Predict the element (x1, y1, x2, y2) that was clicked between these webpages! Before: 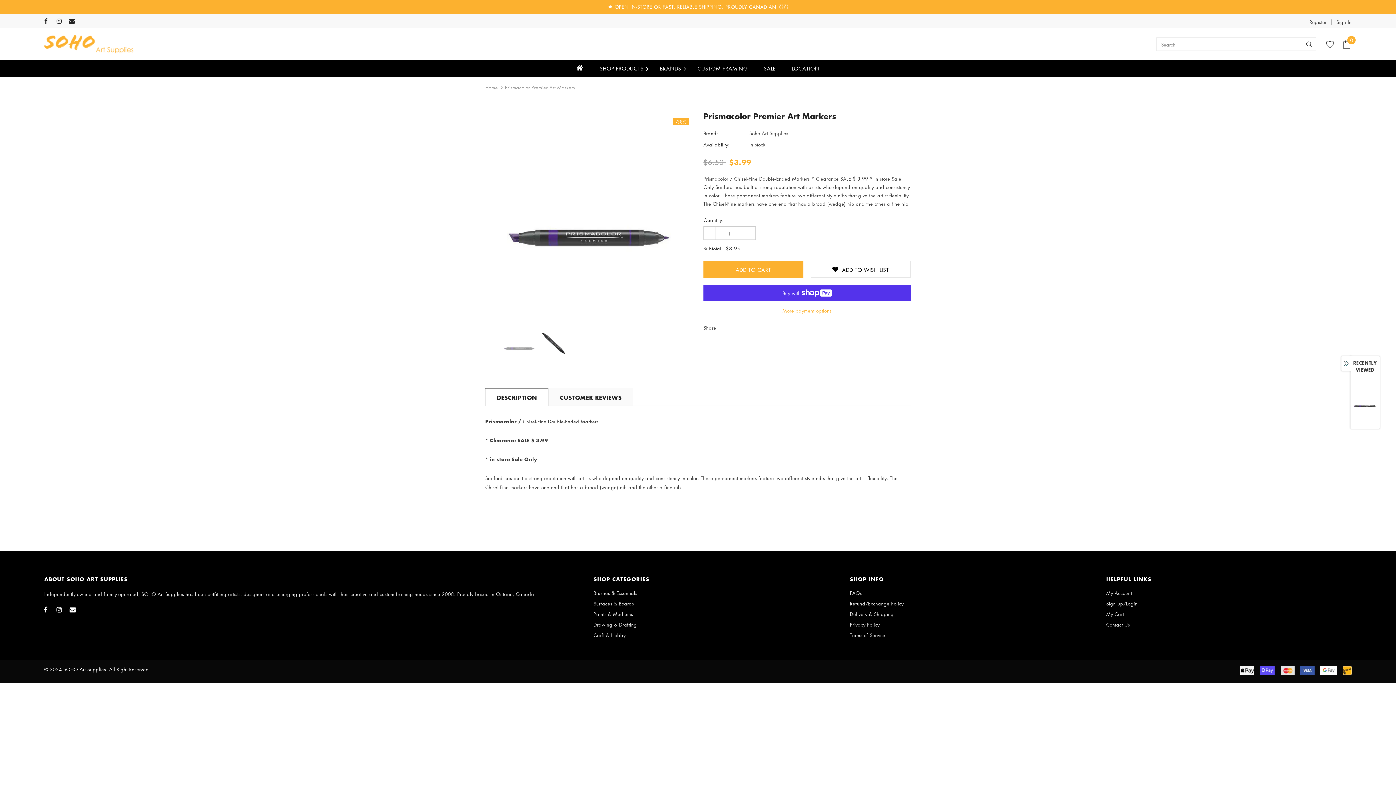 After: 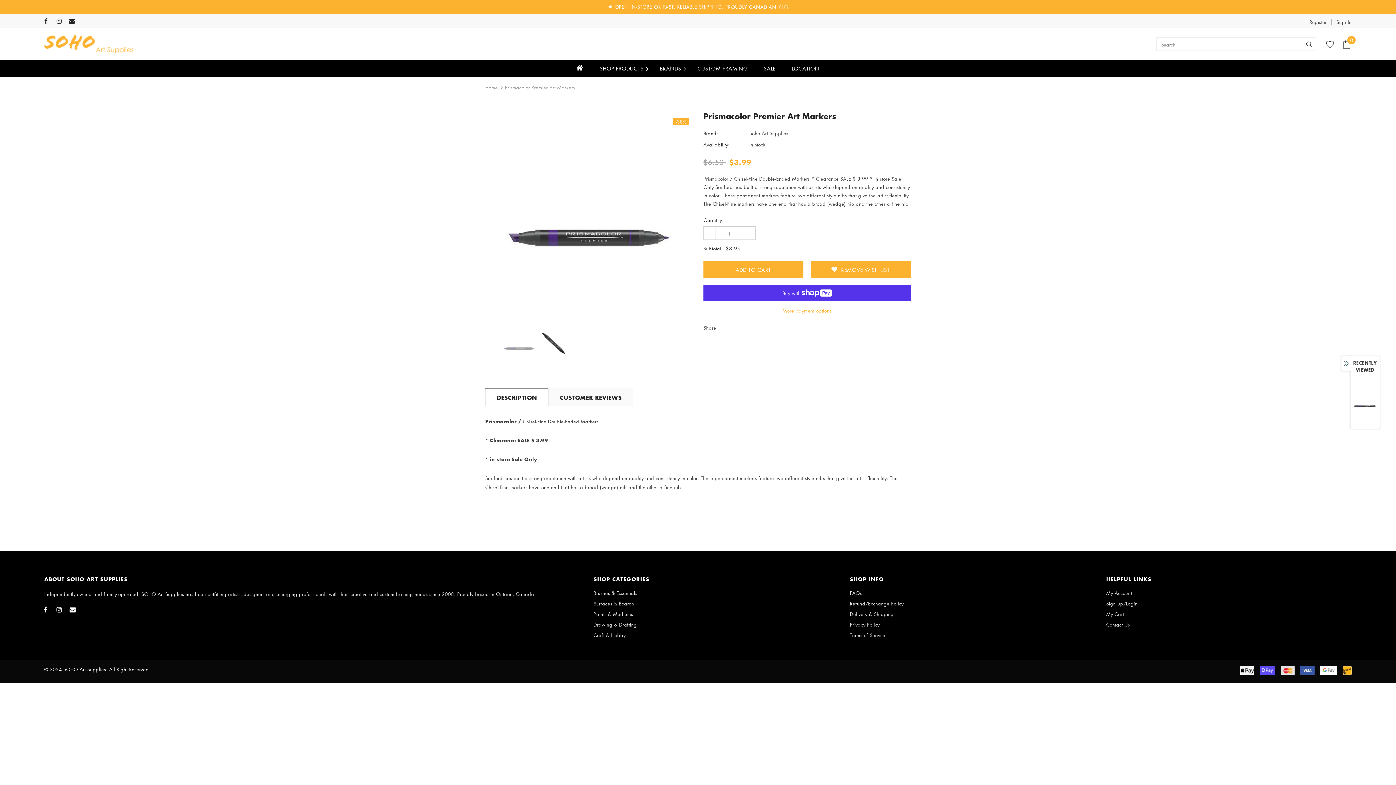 Action: label: ADD TO WISH LIST bbox: (810, 261, 910, 277)